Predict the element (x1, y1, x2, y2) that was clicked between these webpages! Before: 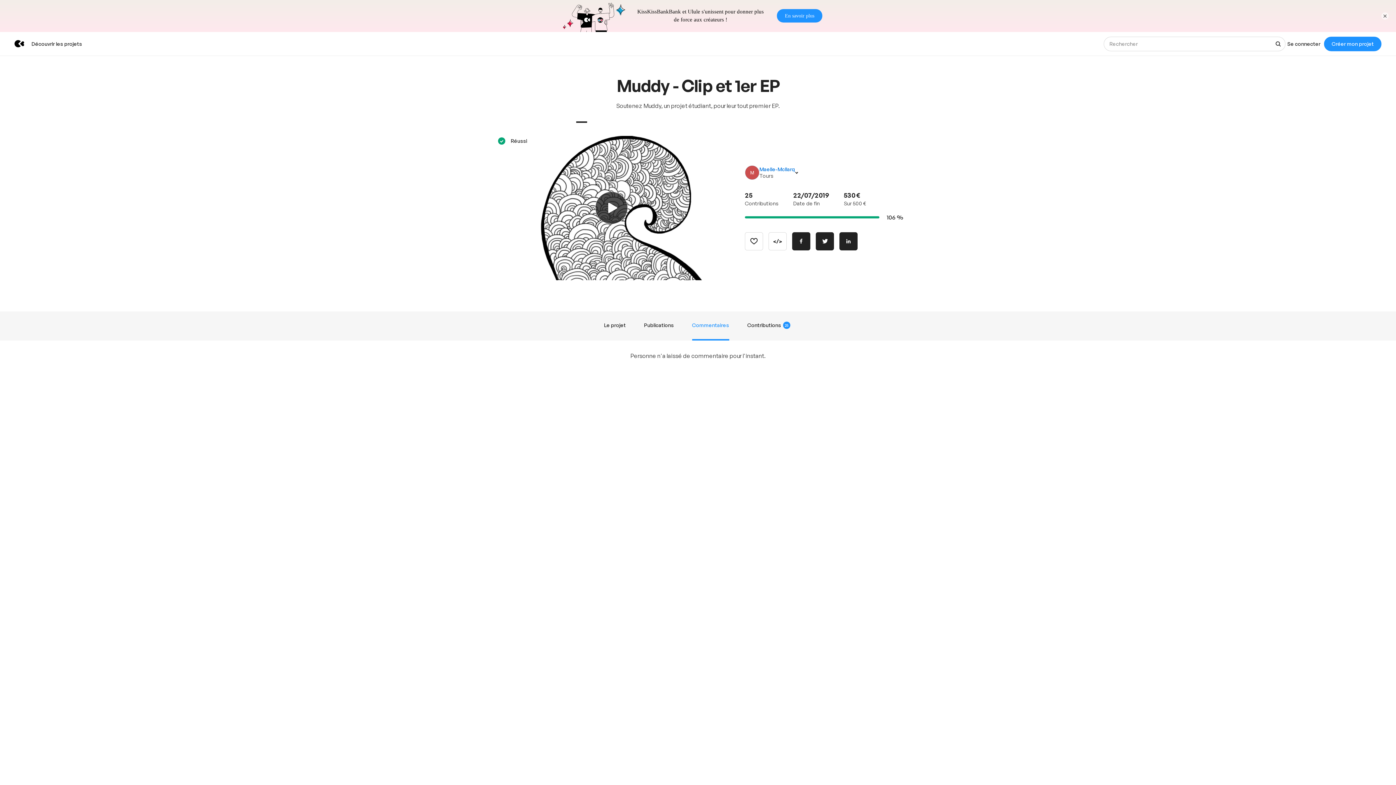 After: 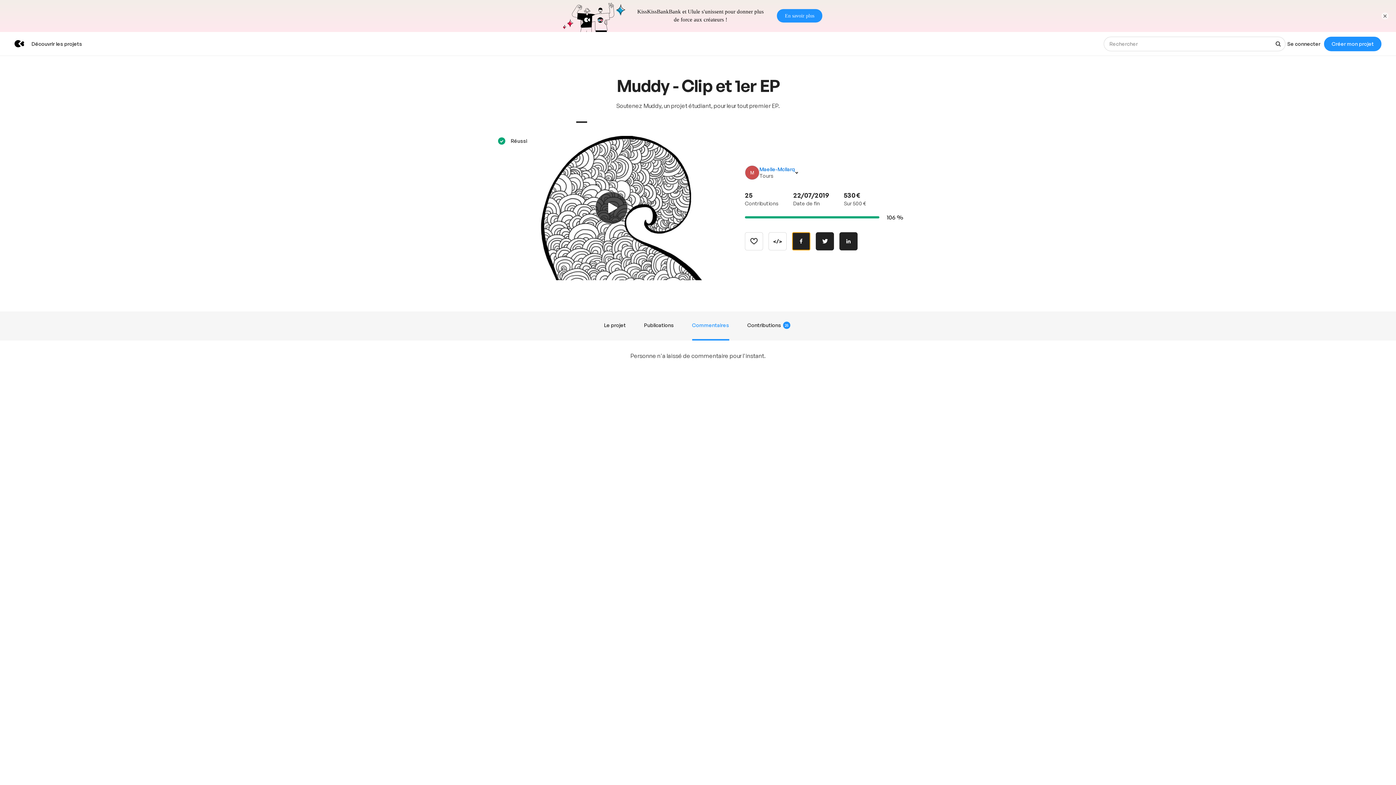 Action: bbox: (792, 200, 810, 218) label: Partager sur Facebook